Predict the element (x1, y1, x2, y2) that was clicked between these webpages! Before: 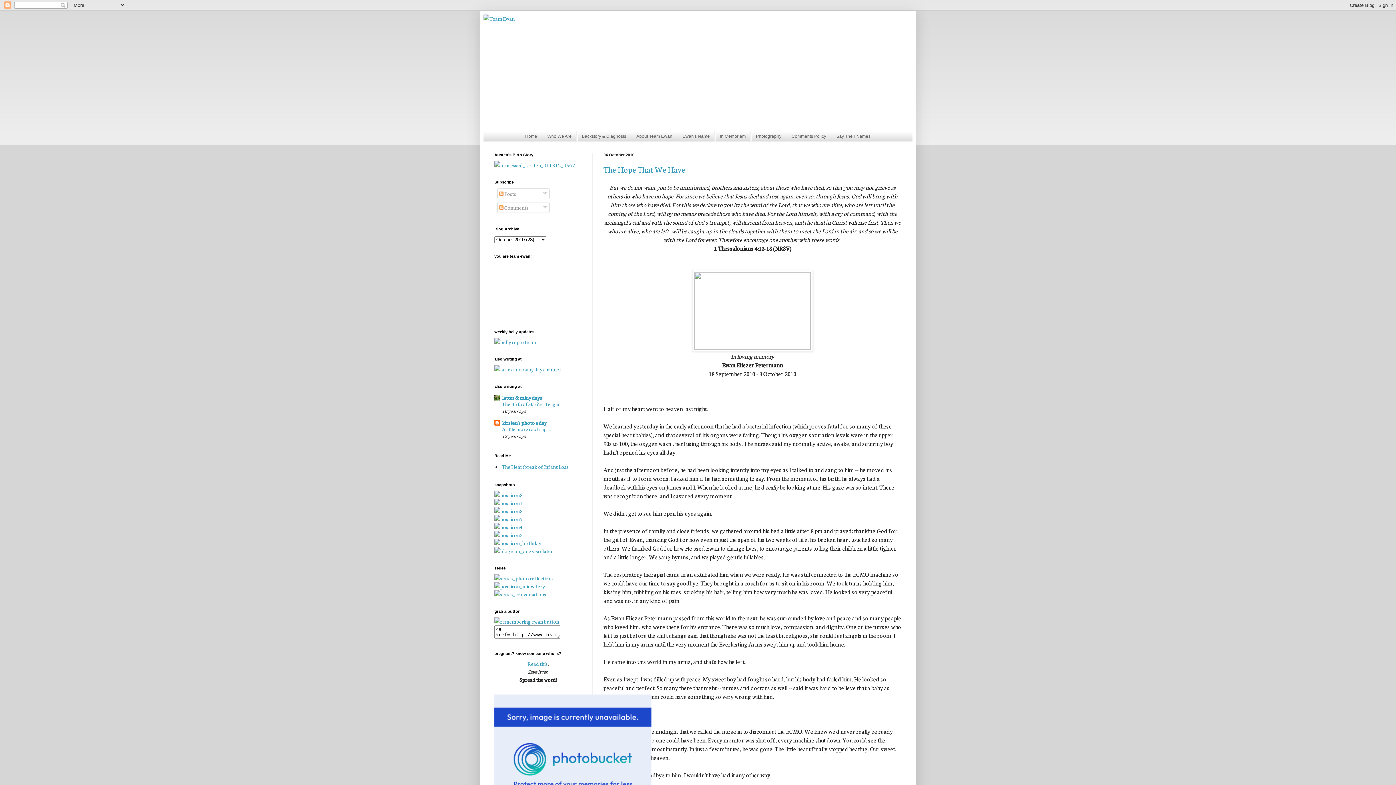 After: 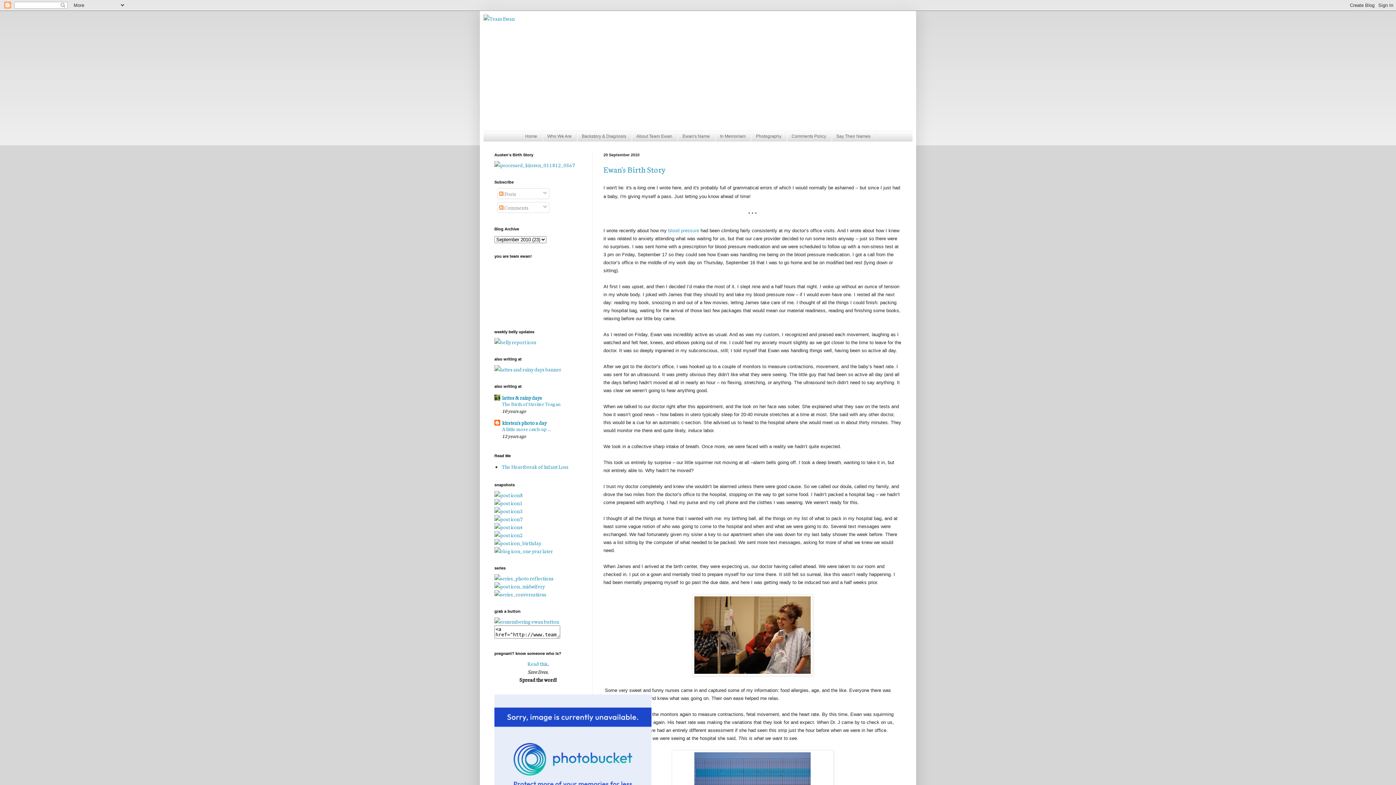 Action: bbox: (494, 499, 522, 507)